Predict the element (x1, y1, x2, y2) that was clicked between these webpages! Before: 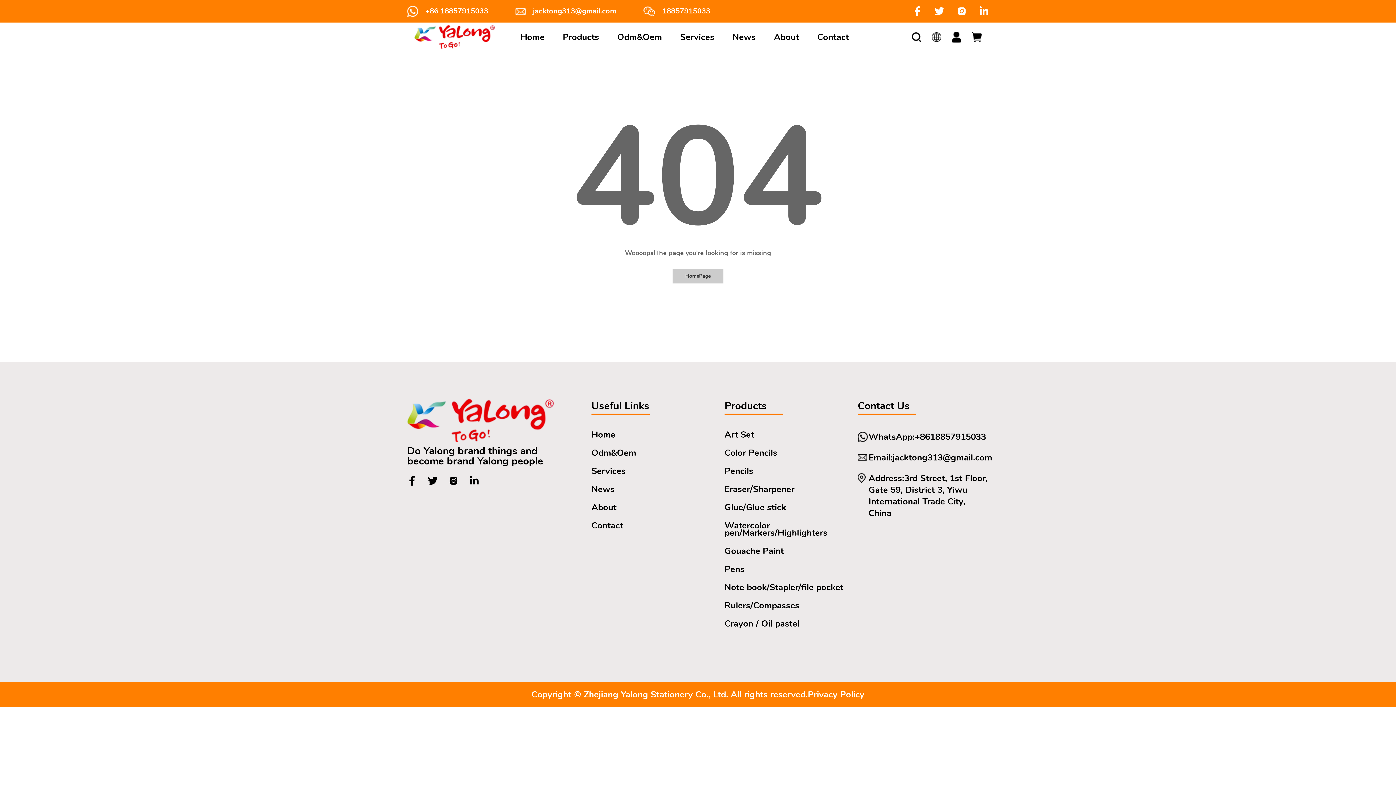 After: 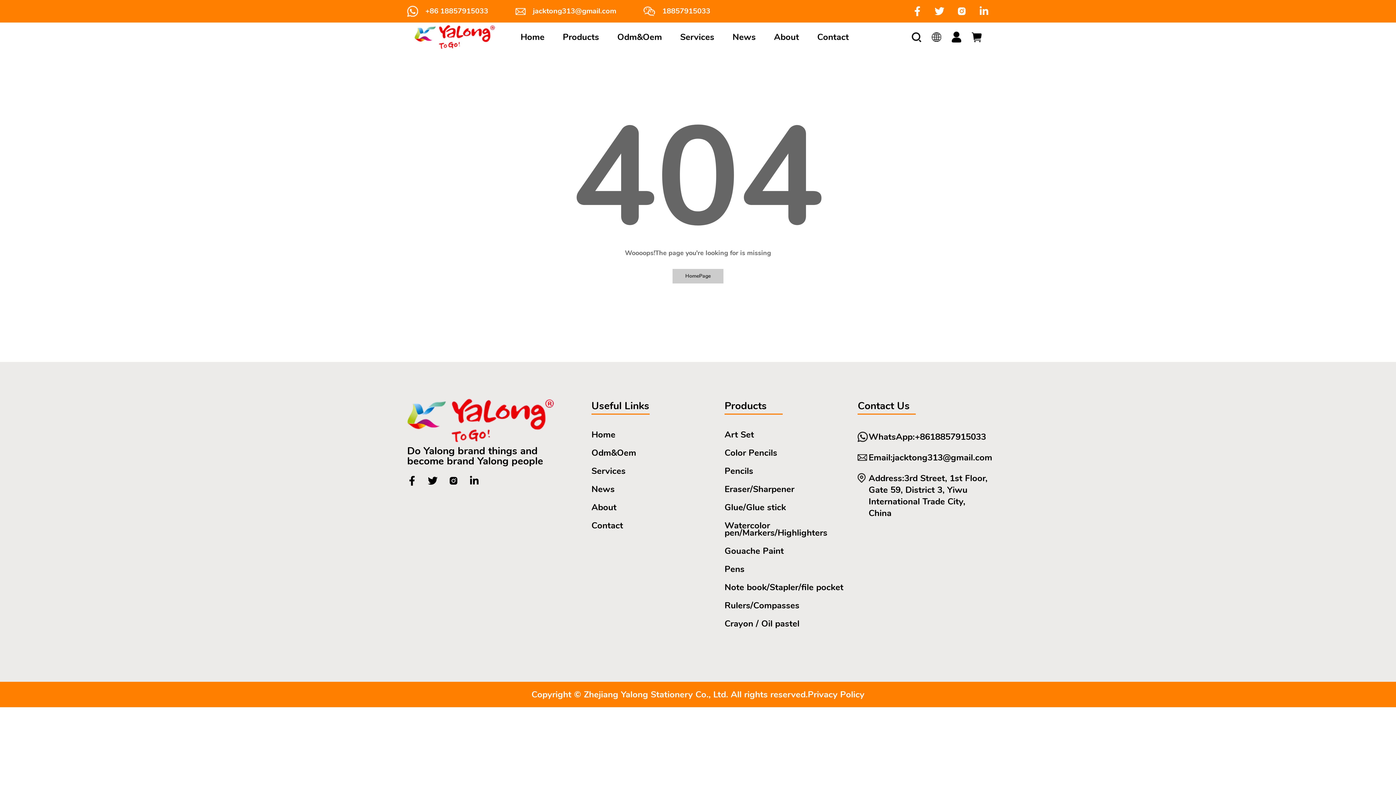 Action: bbox: (934, 4, 944, 18)